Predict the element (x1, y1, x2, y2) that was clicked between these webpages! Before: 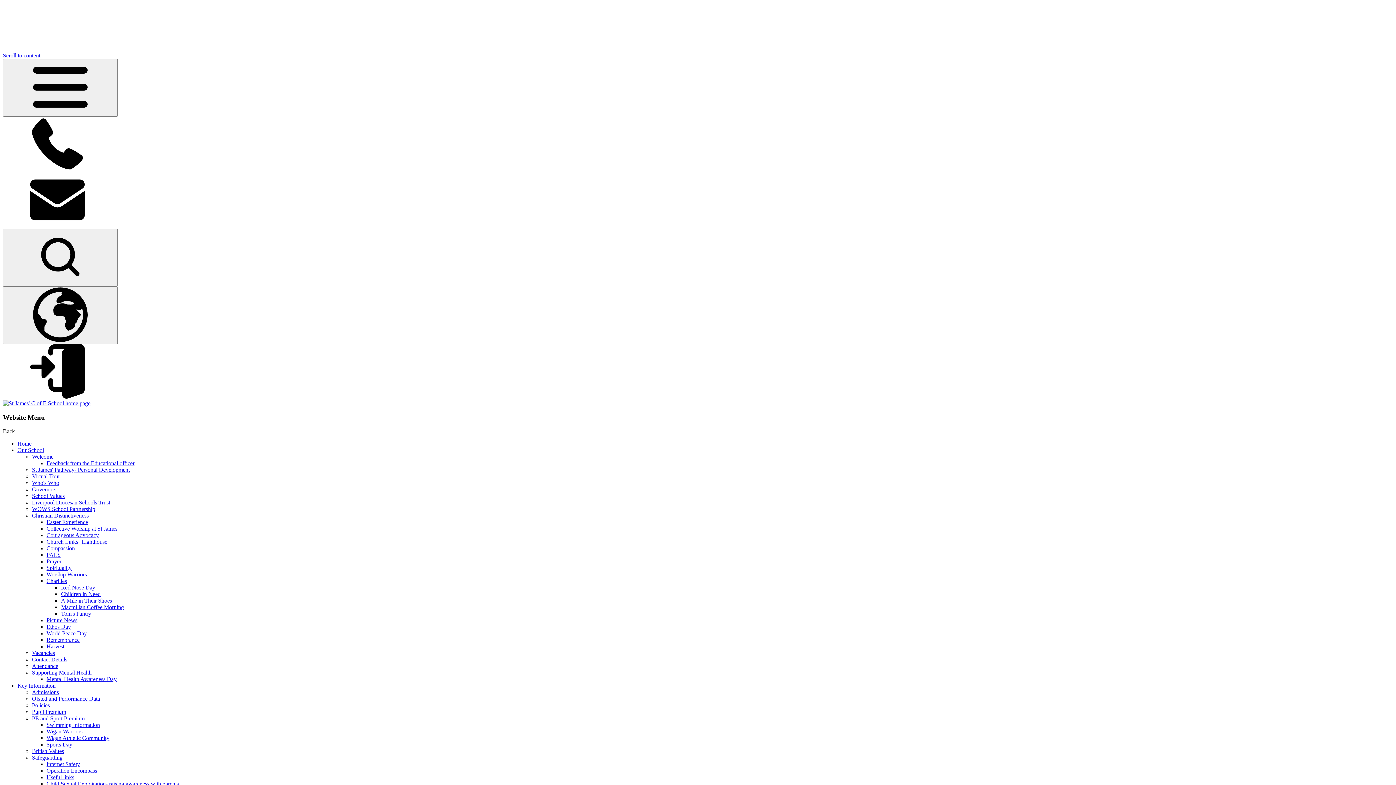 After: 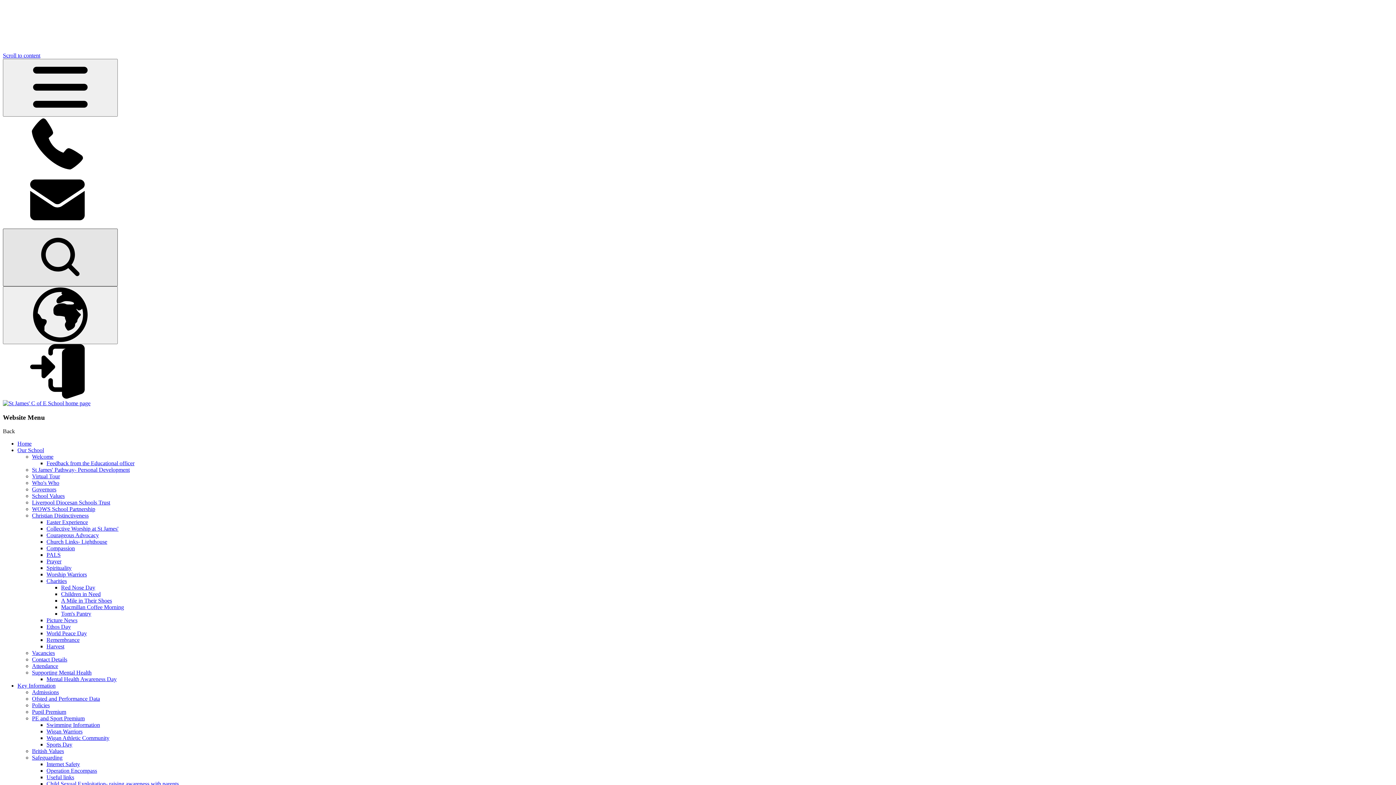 Action: bbox: (2, 228, 117, 286)